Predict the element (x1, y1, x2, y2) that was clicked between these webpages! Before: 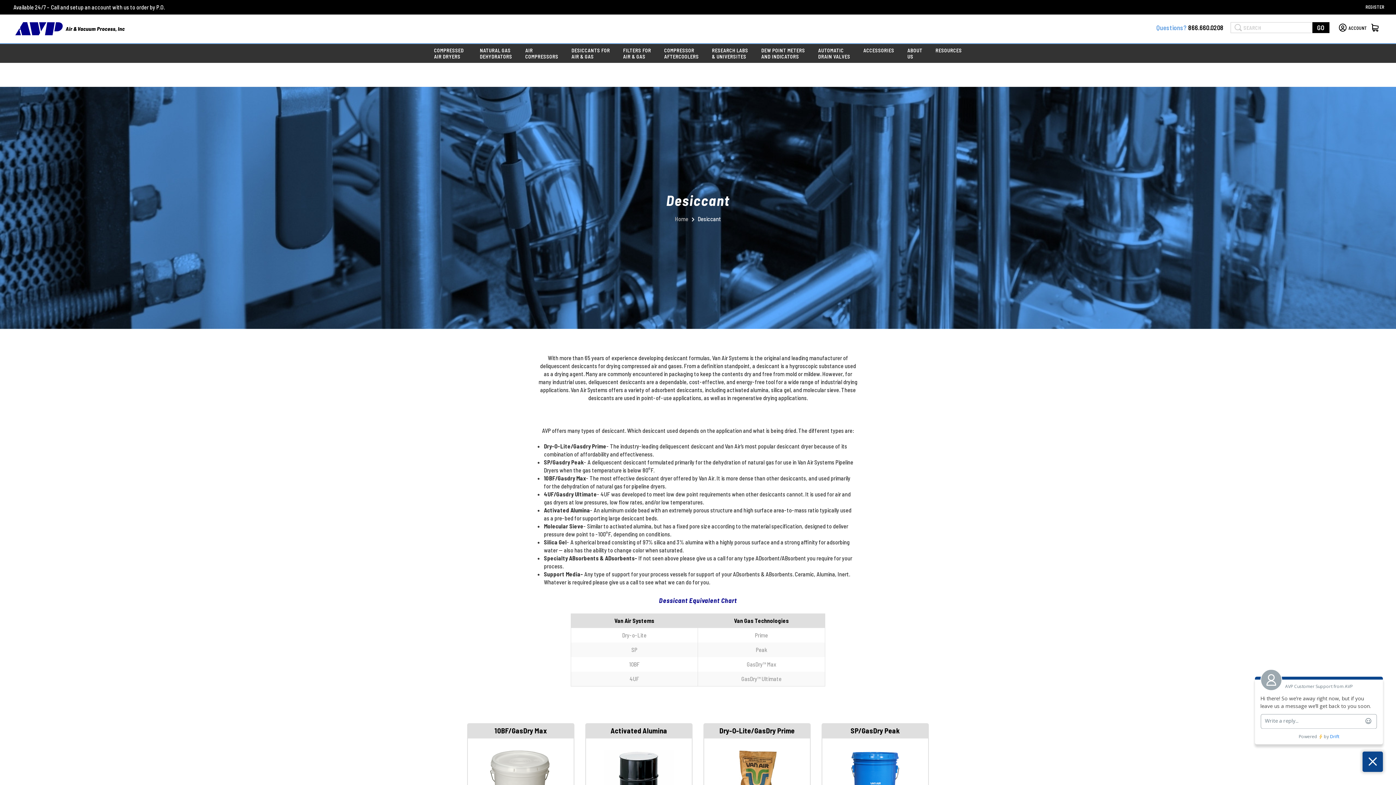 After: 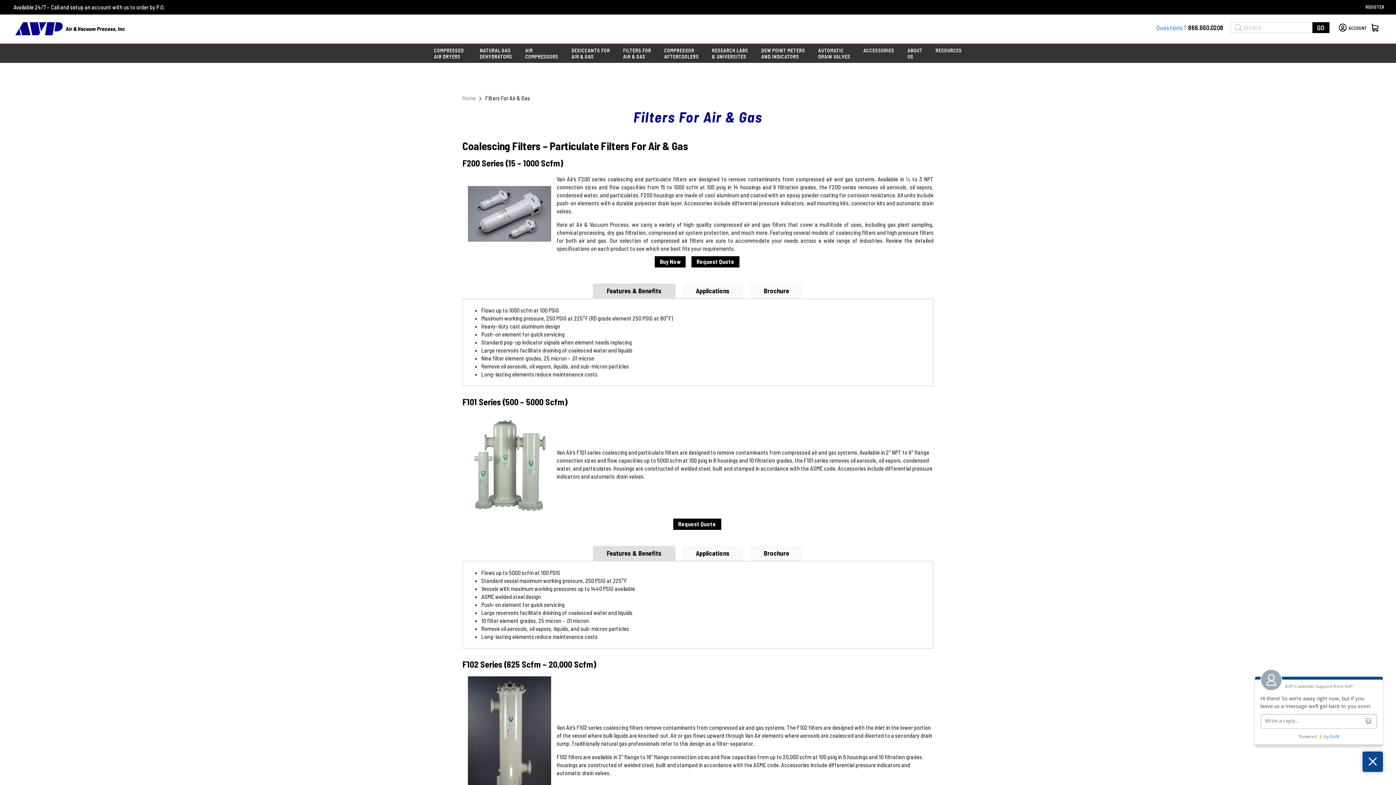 Action: label: FILTERS FOR
AIR & GAS bbox: (622, 47, 652, 59)